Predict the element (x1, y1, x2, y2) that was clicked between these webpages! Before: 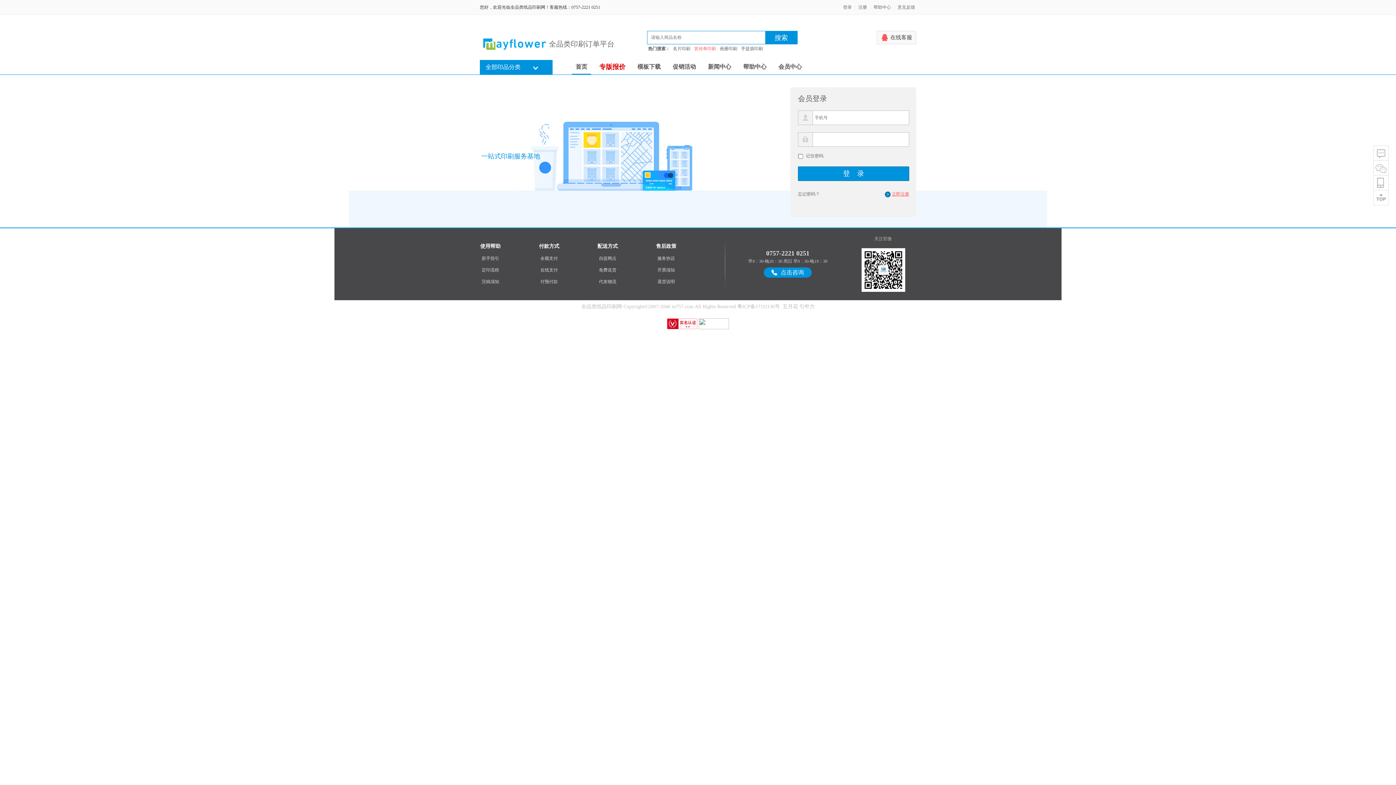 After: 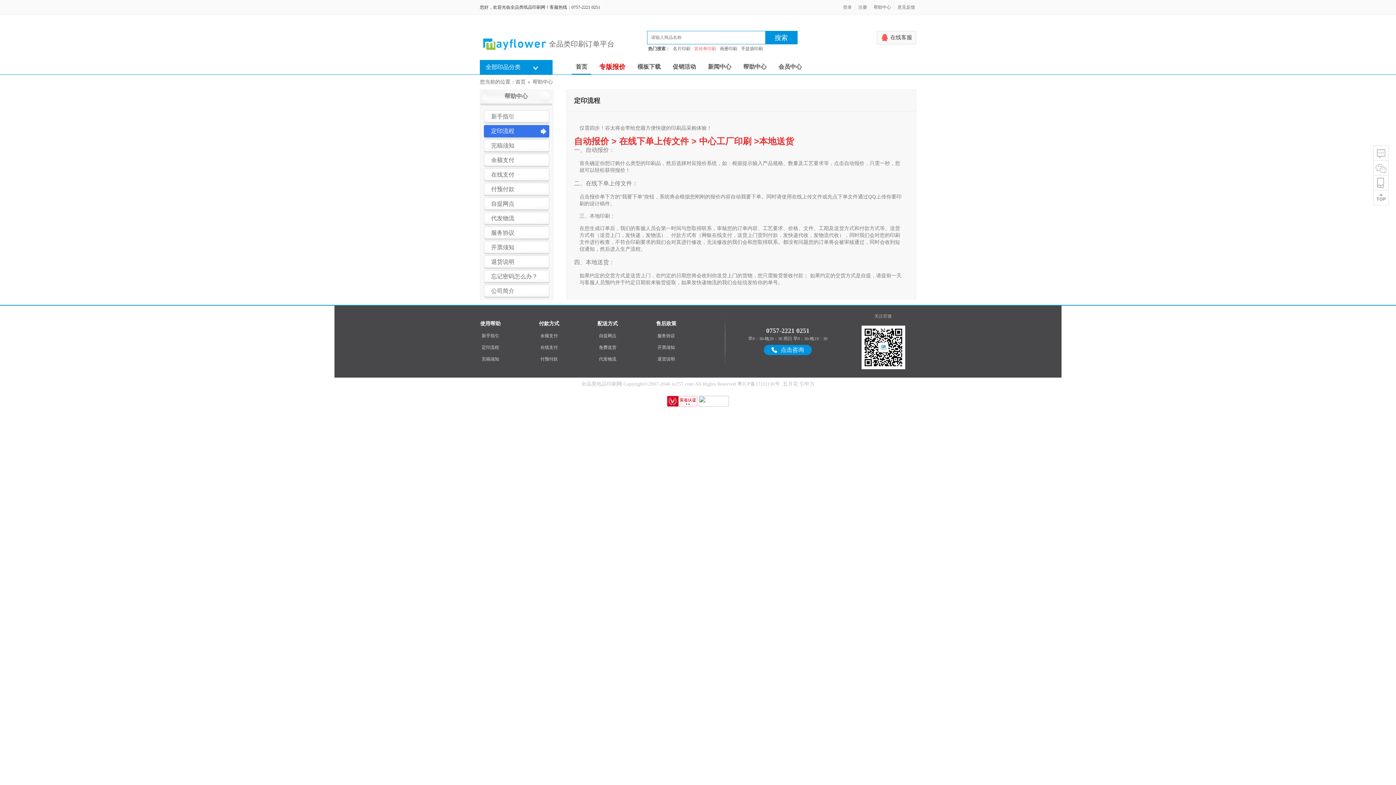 Action: label: 定印流程 bbox: (481, 267, 499, 272)